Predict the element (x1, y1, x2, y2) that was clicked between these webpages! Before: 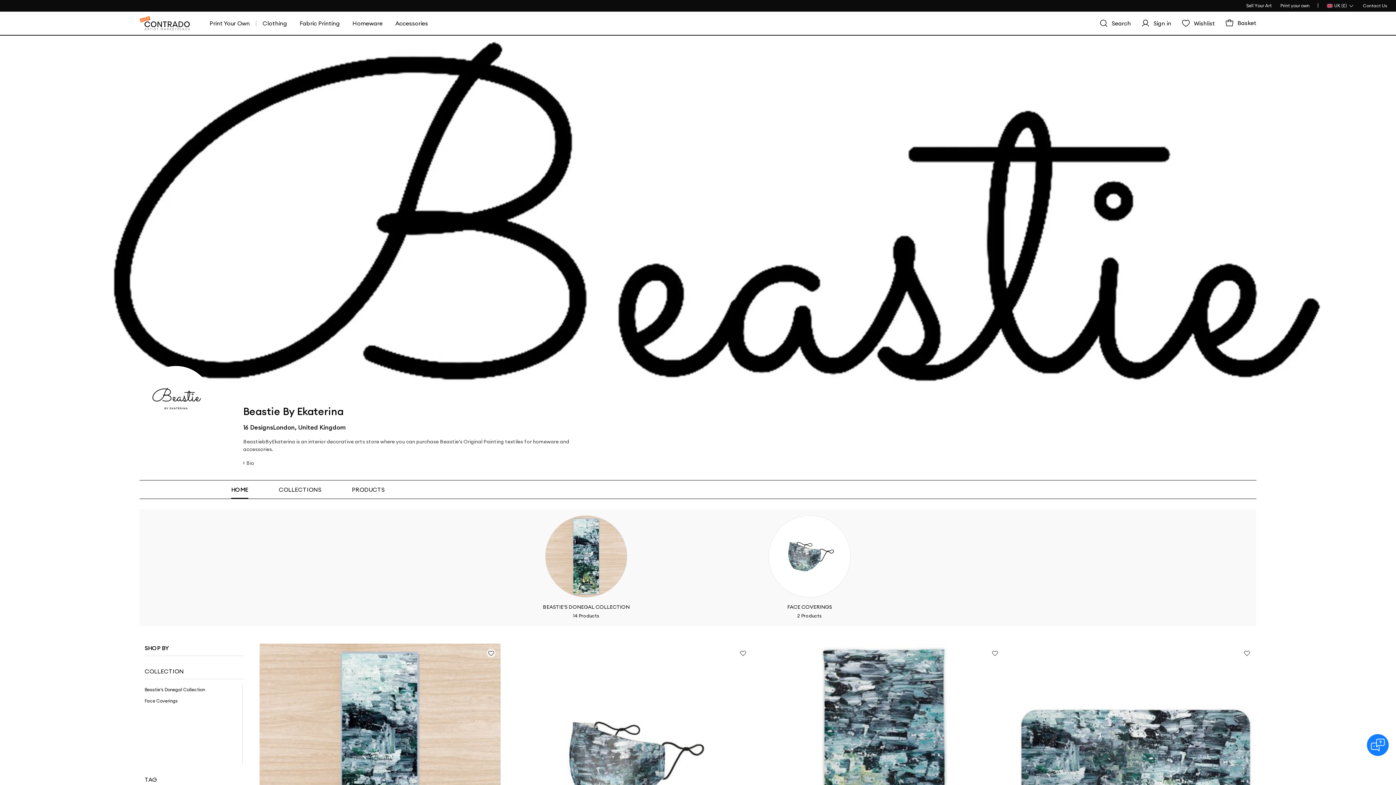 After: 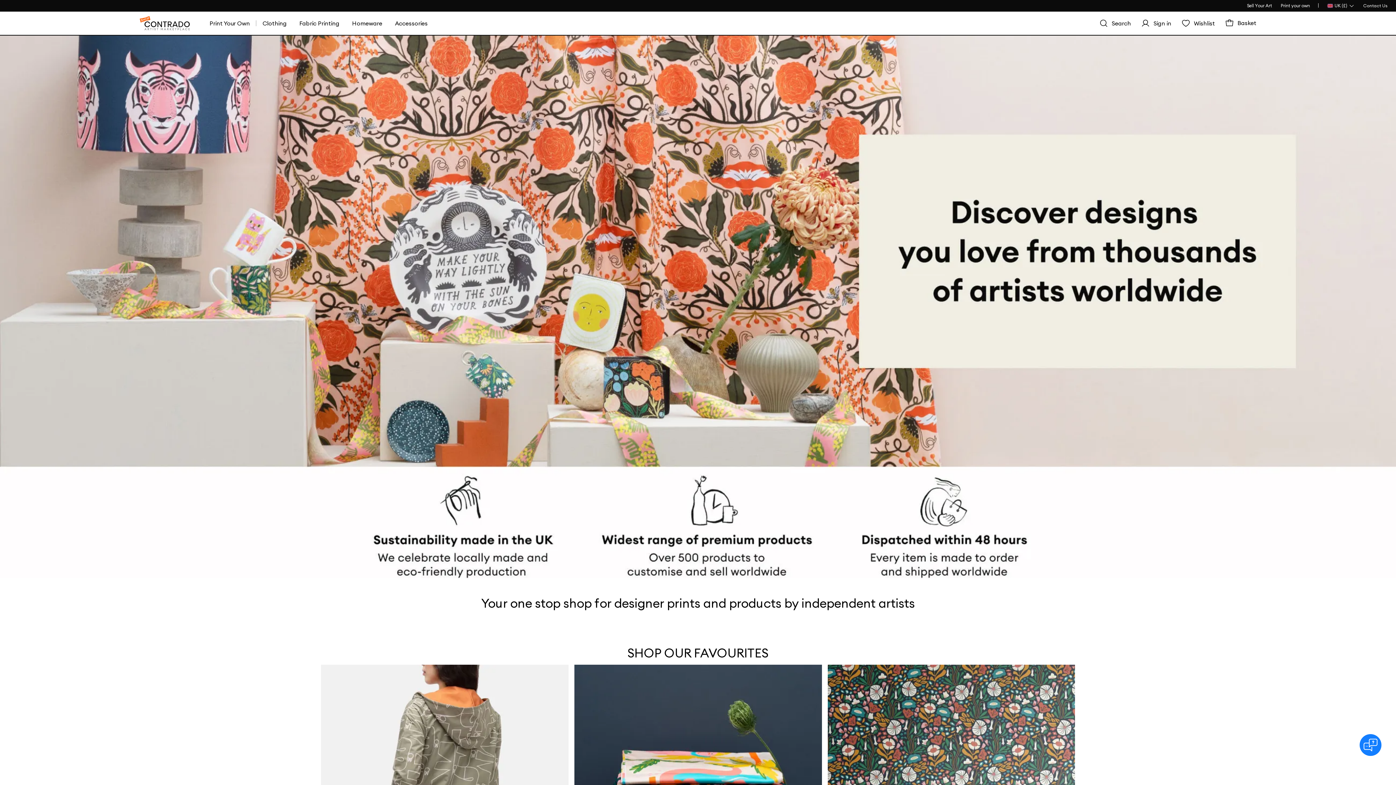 Action: bbox: (139, 15, 190, 30)